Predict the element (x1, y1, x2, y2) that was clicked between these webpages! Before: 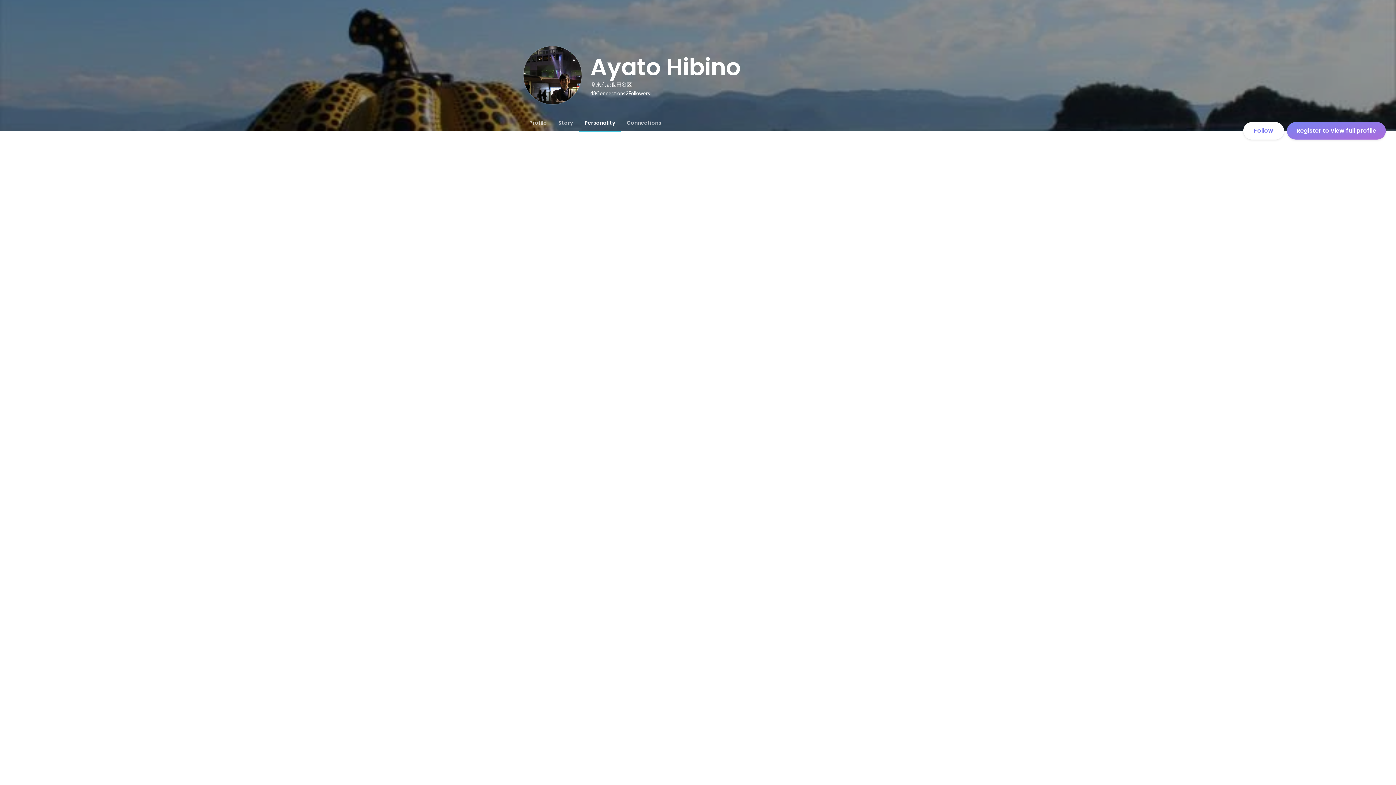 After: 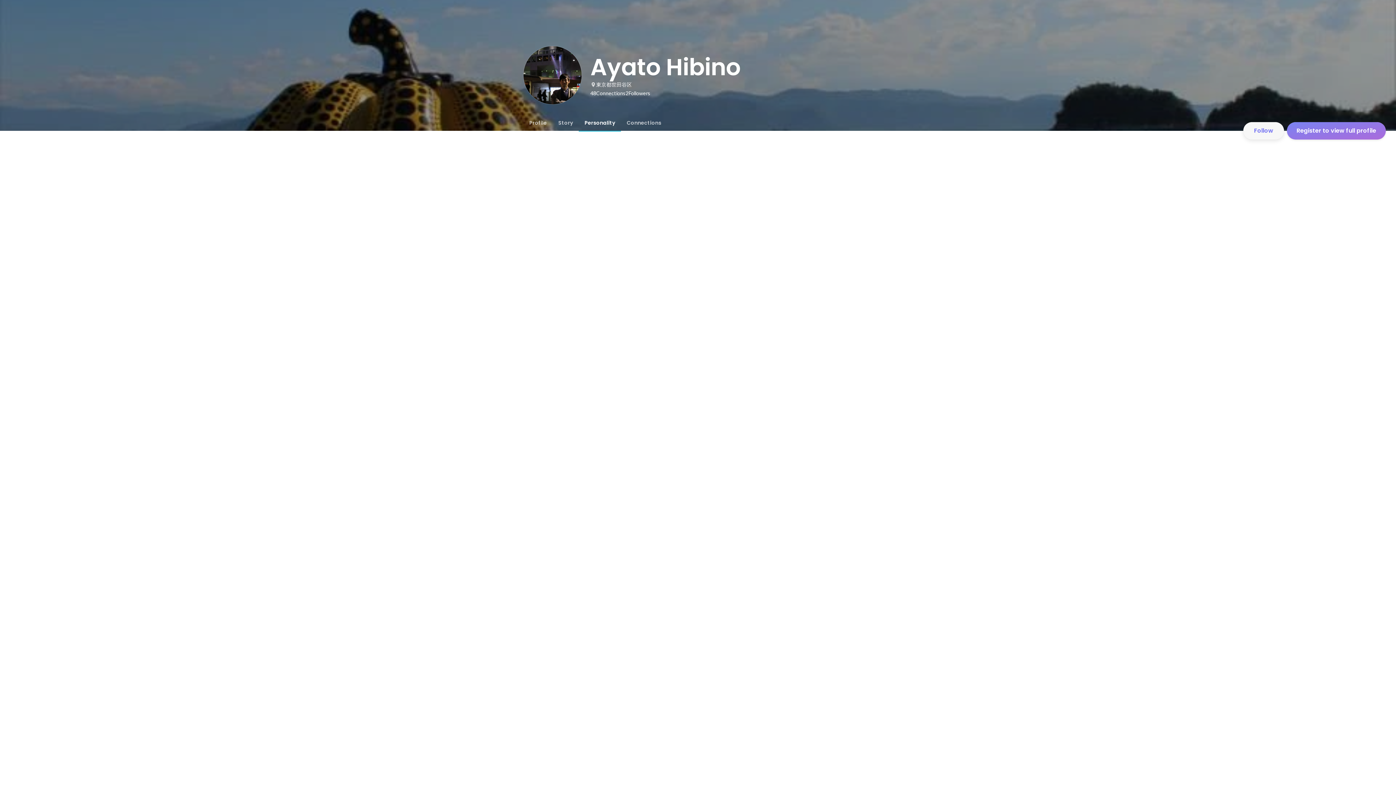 Action: label: Follow bbox: (1243, 122, 1284, 139)